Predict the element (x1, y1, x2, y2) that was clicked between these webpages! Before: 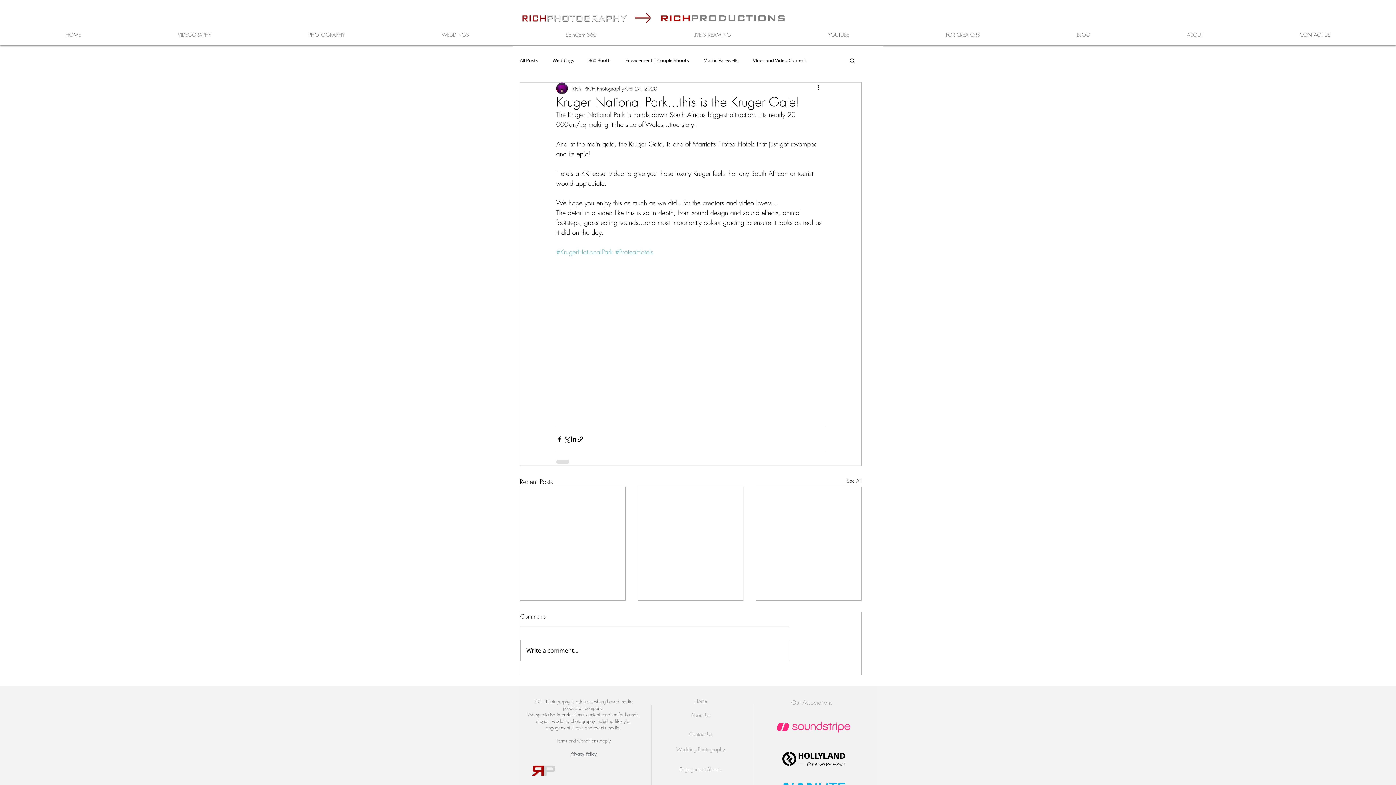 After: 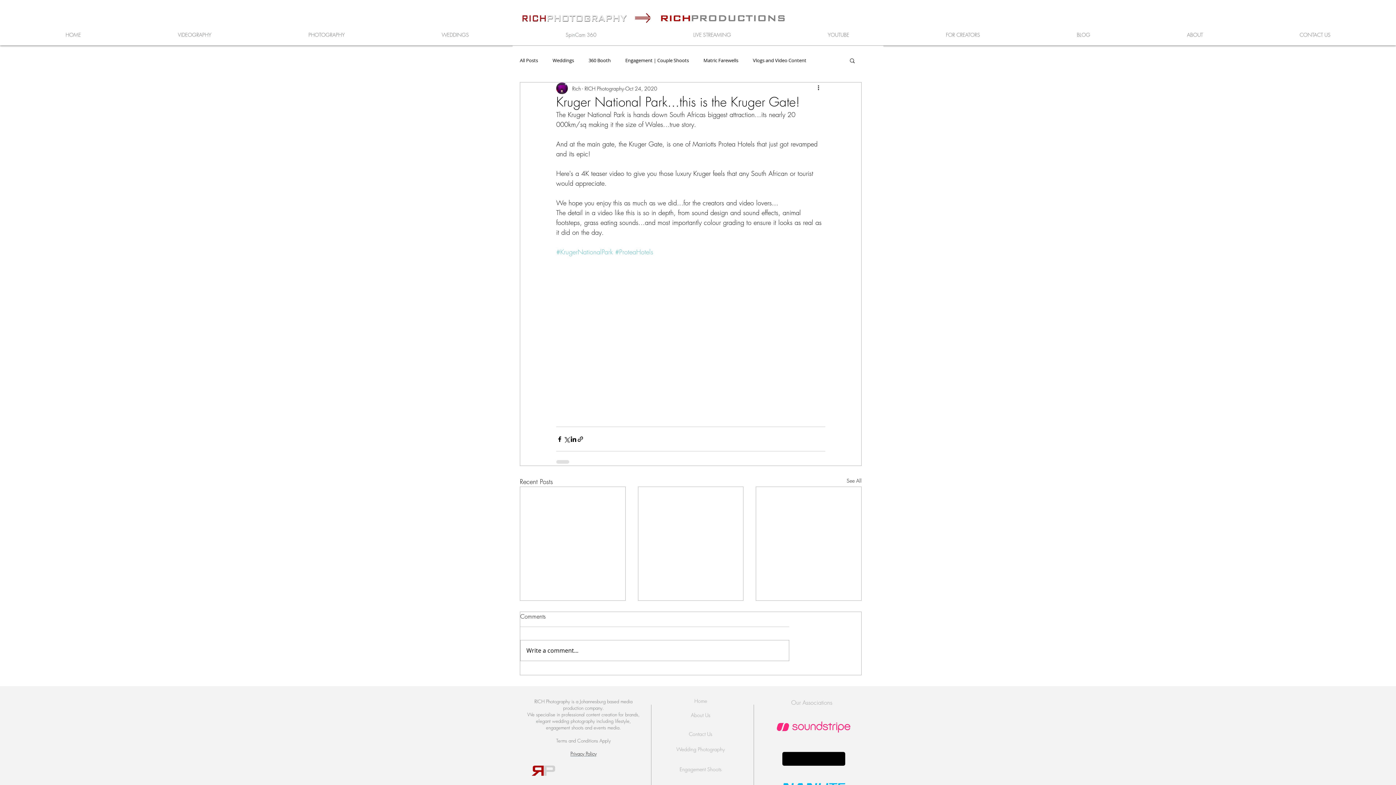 Action: bbox: (782, 752, 845, 766)